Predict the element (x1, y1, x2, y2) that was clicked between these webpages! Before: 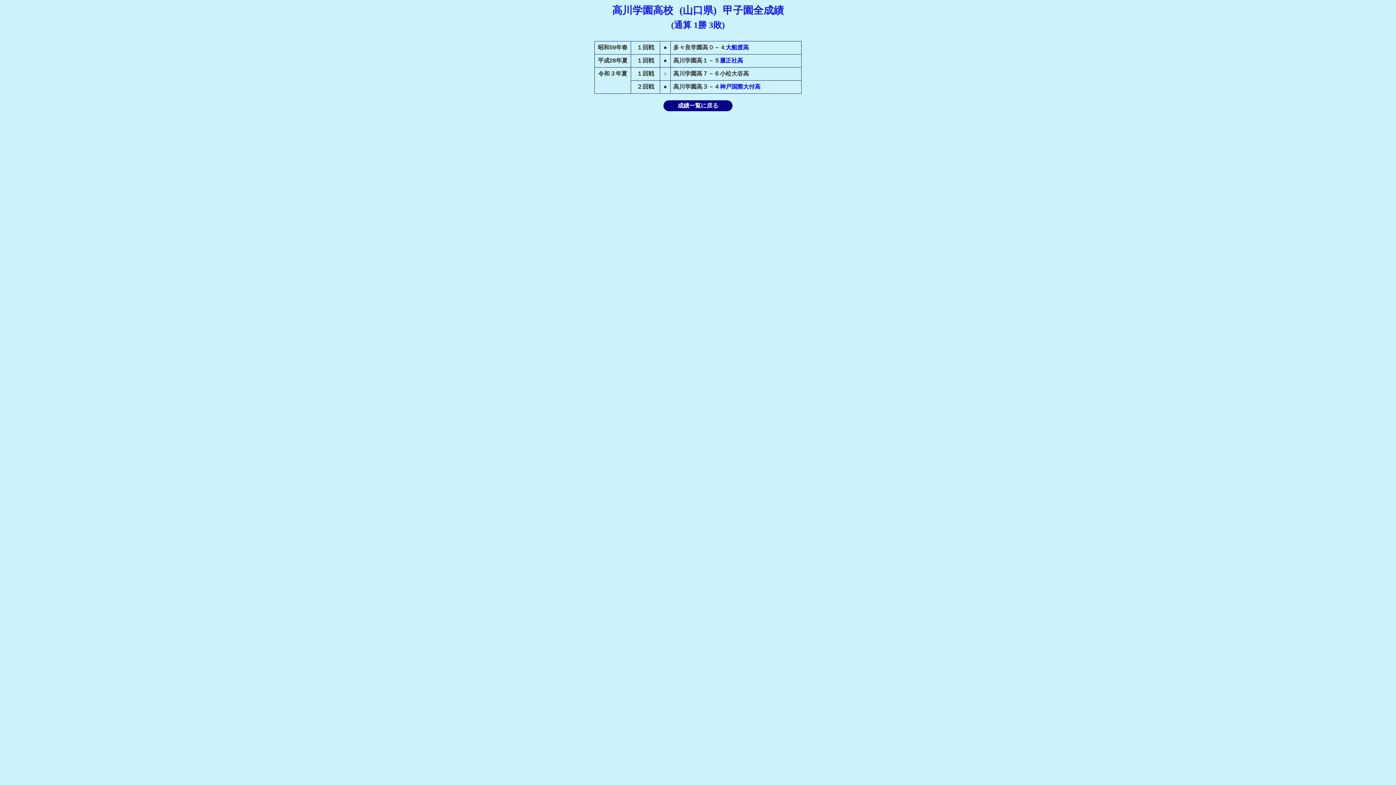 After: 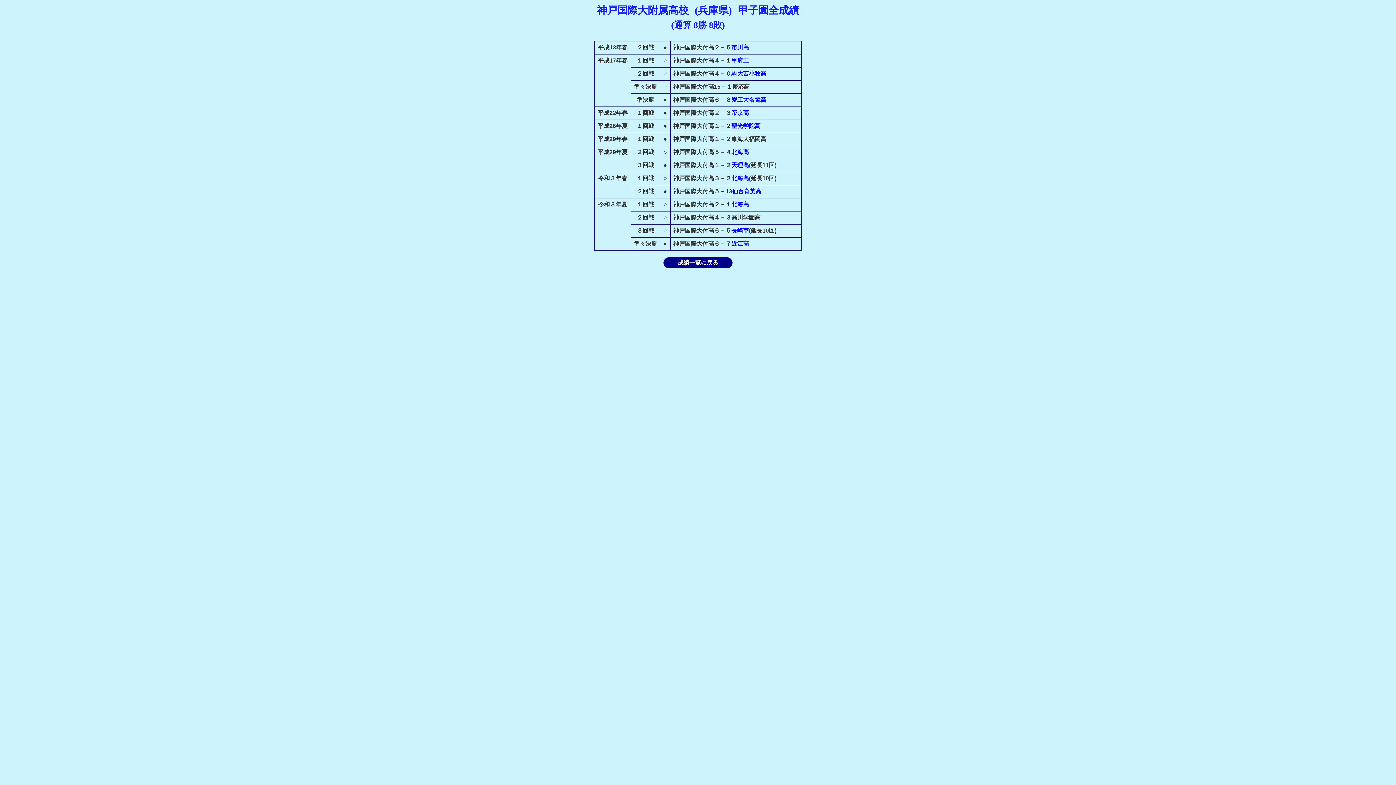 Action: label: 神戸国際大付高 bbox: (720, 83, 760, 89)